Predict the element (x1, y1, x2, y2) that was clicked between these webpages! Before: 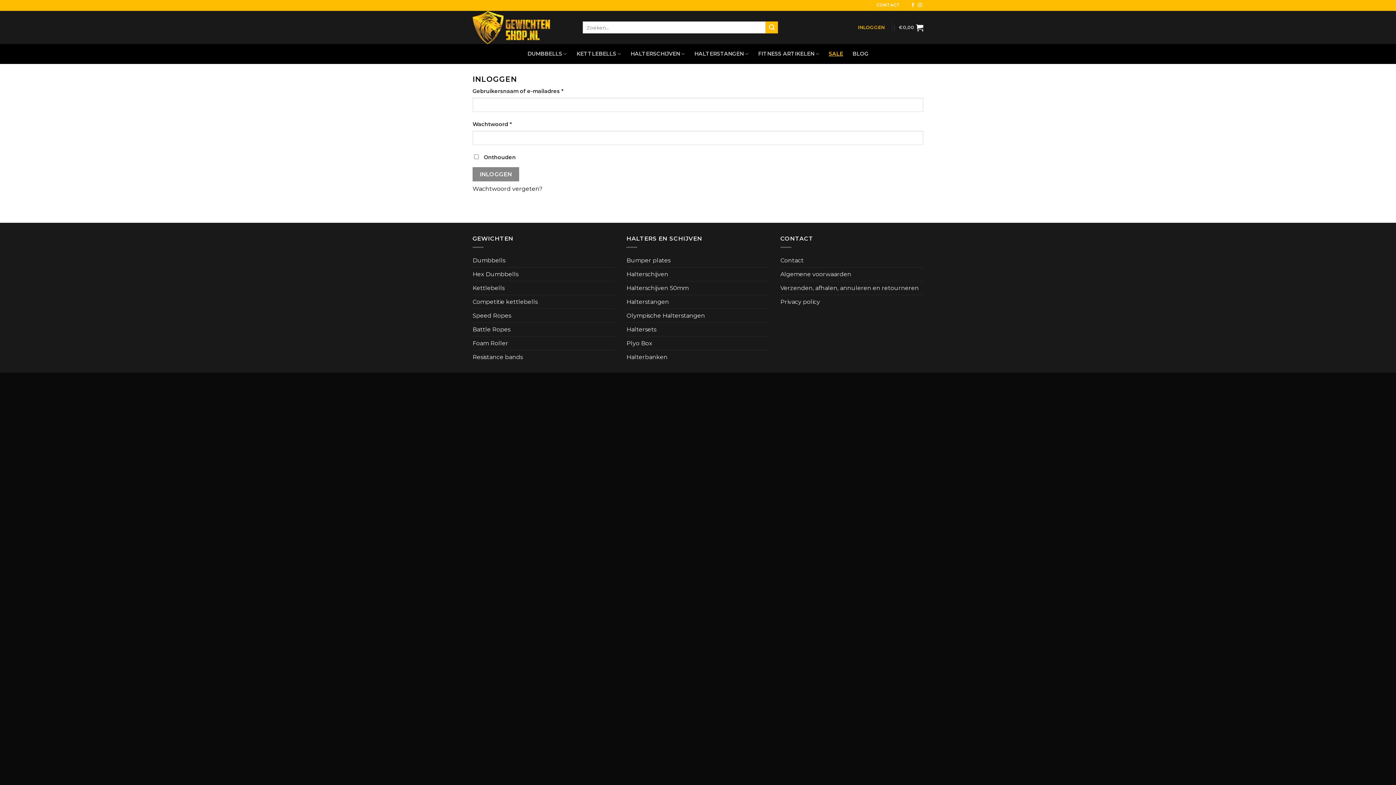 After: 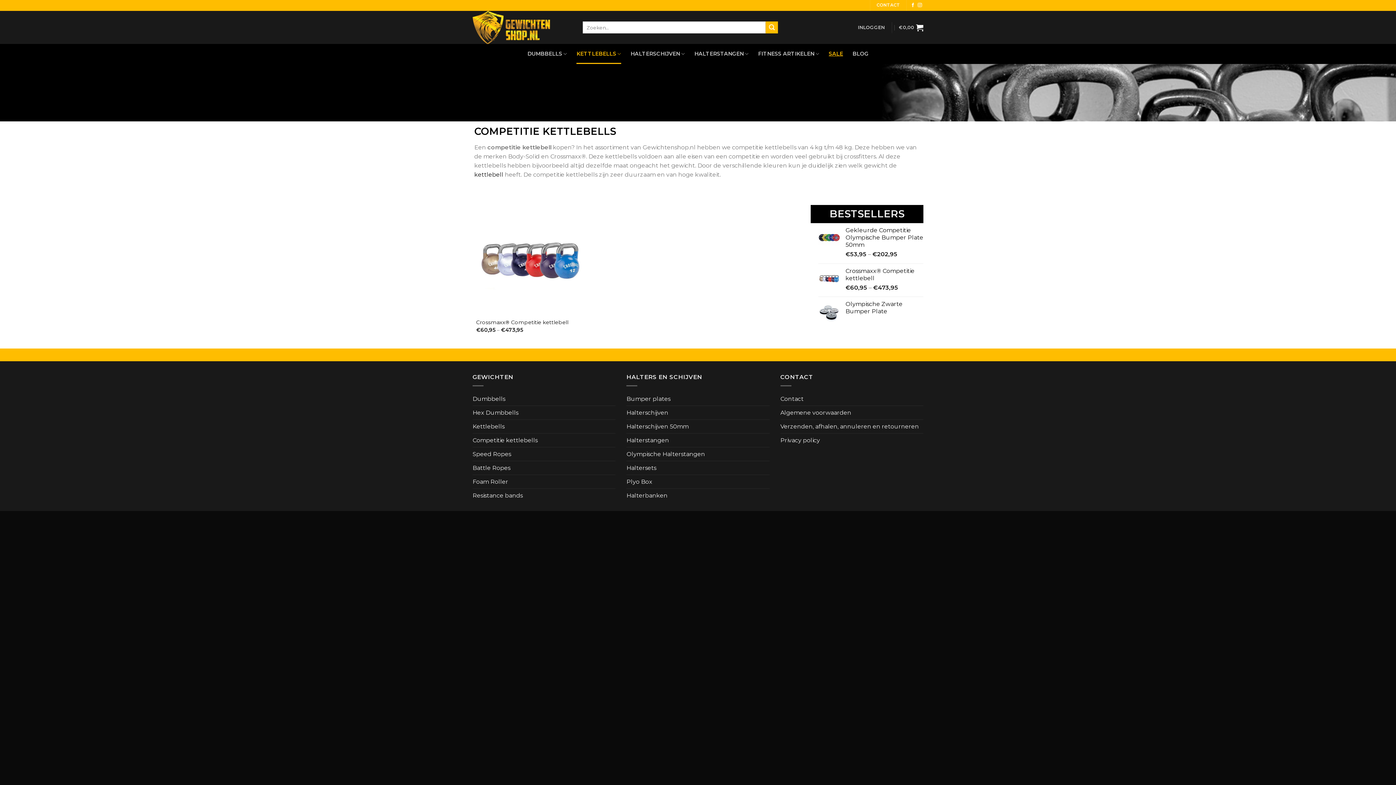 Action: label: Competitie kettlebells bbox: (472, 295, 537, 308)